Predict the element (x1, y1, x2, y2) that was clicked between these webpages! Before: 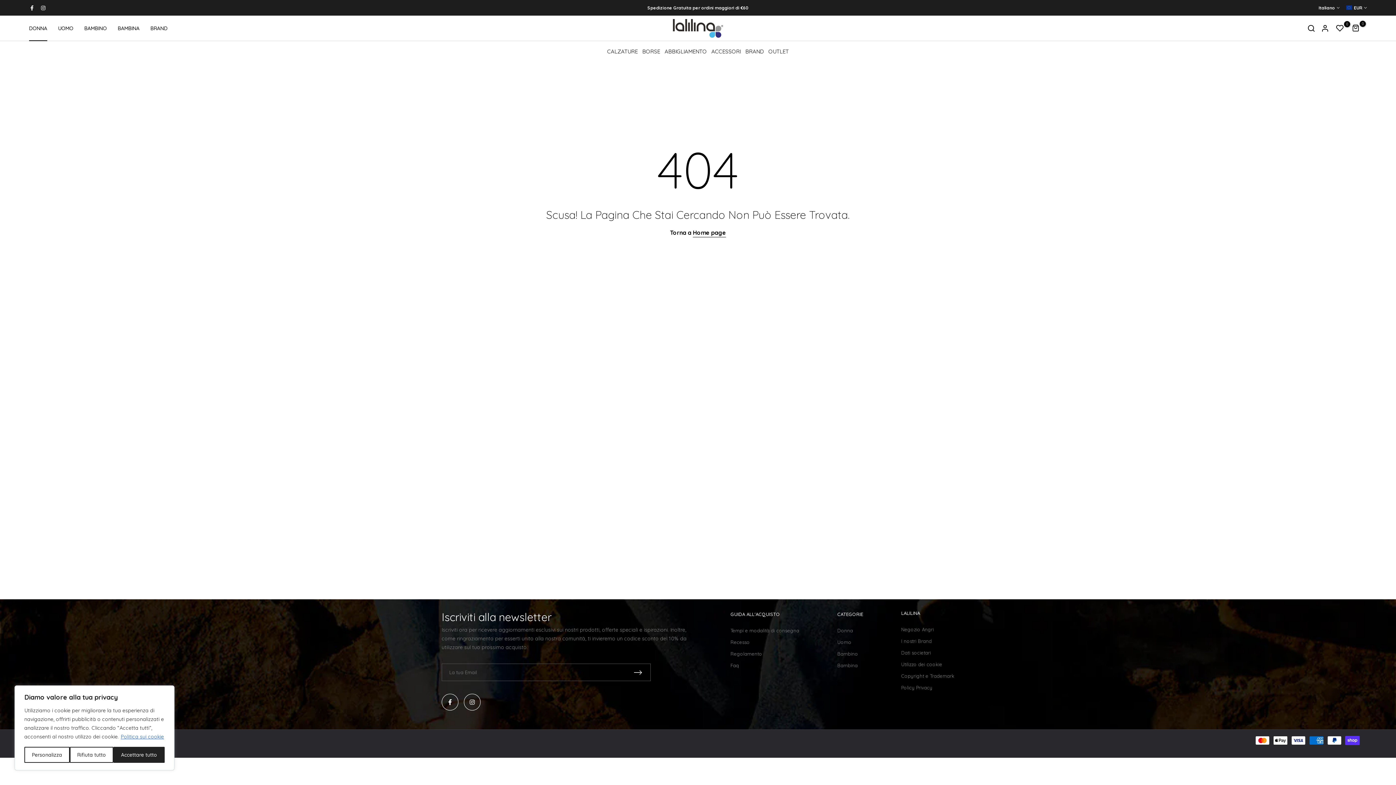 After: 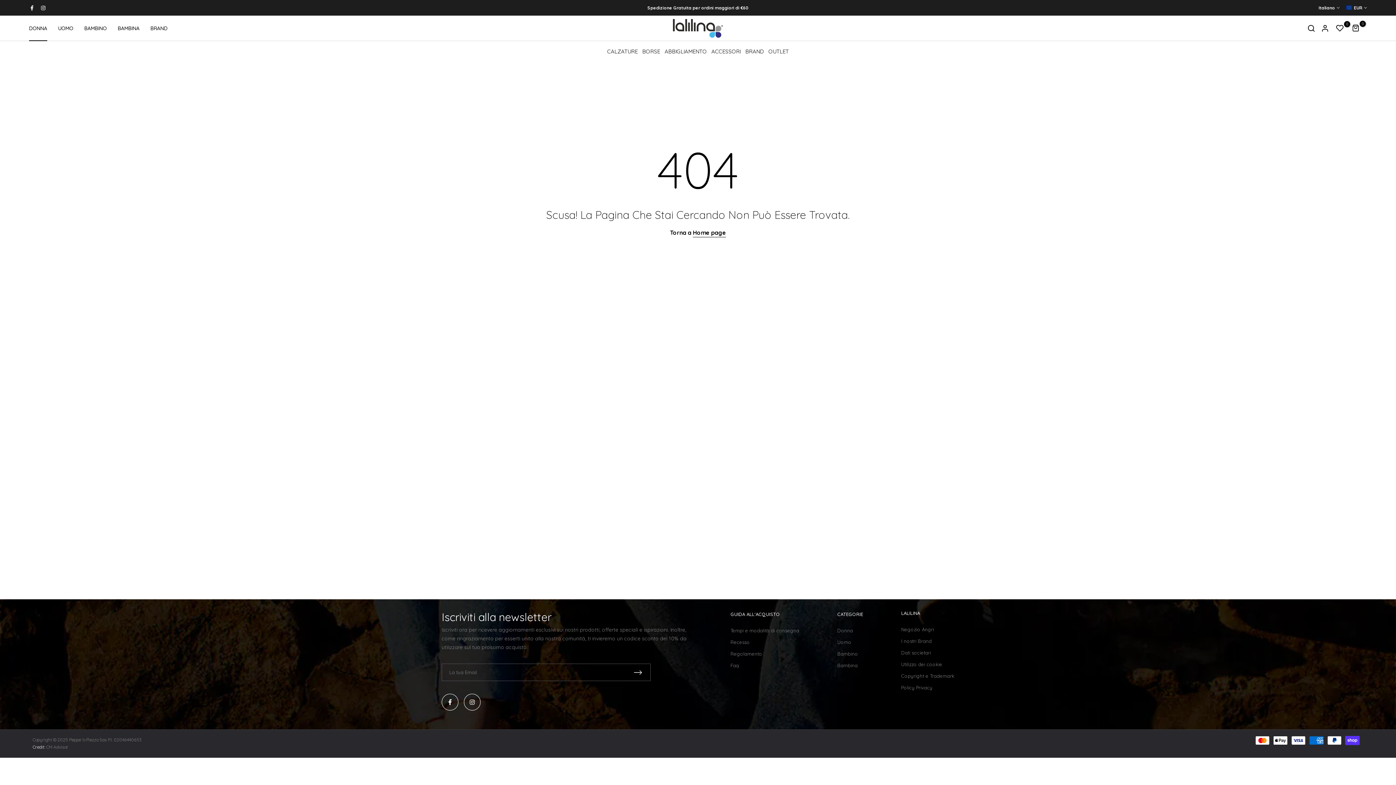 Action: bbox: (113, 747, 164, 763) label: Accettare tutto